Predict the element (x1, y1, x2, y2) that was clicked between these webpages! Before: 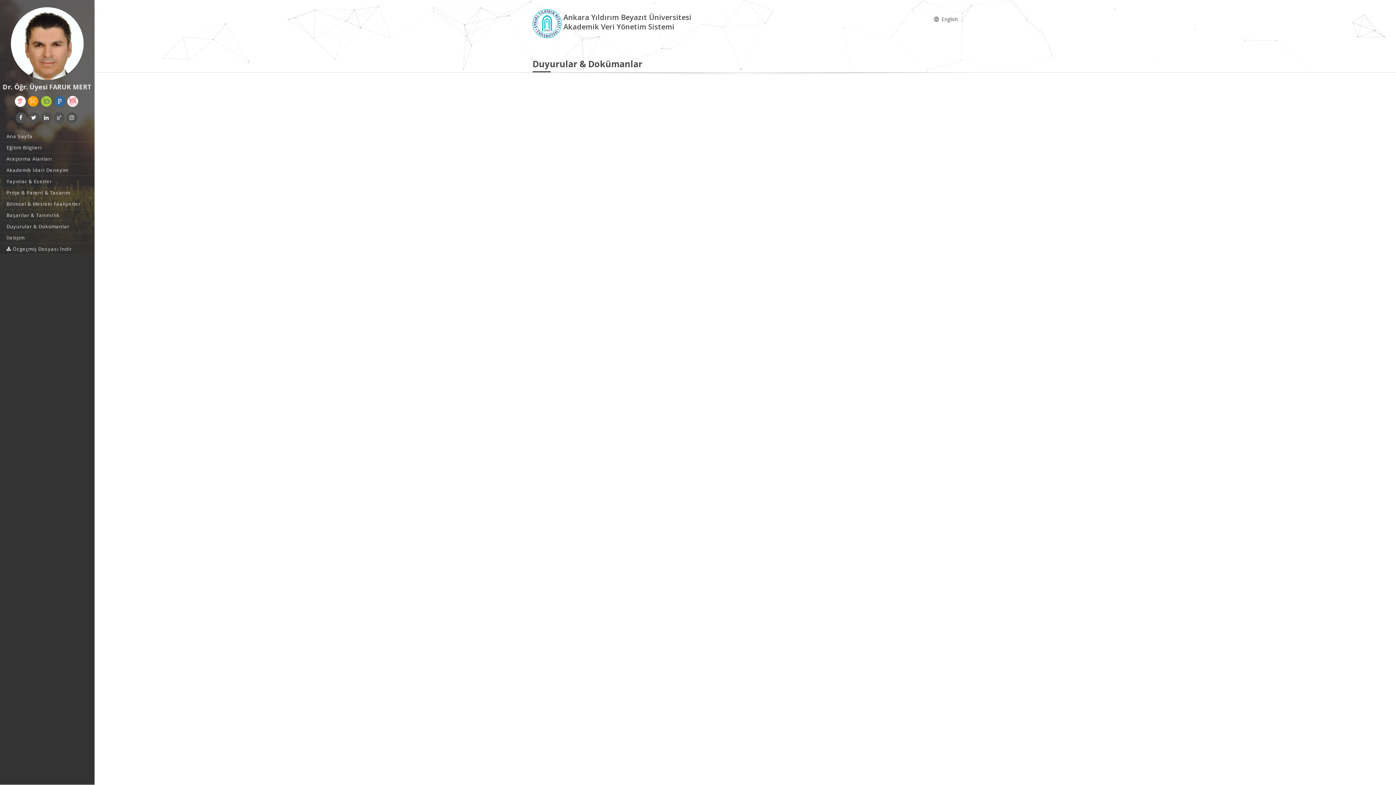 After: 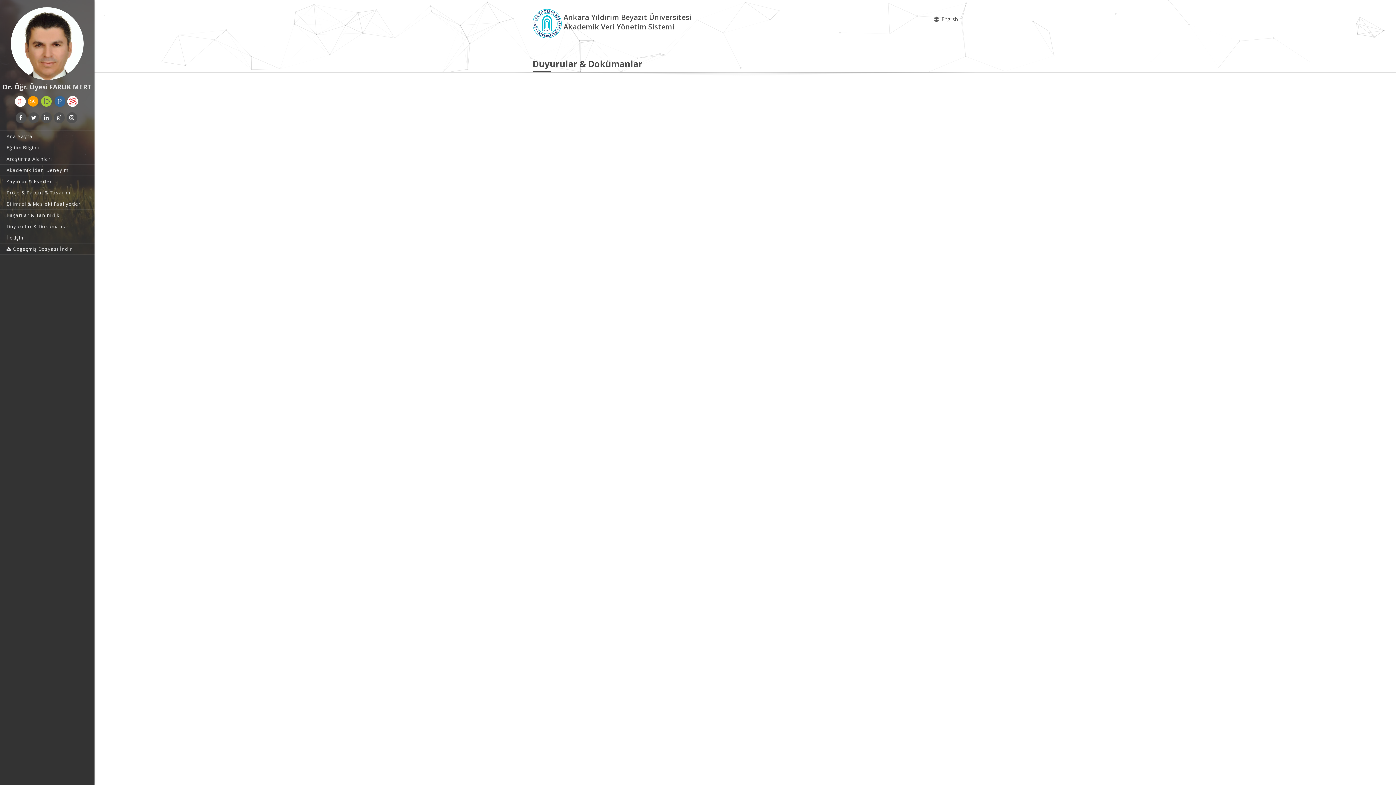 Action: bbox: (28, 112, 39, 123)